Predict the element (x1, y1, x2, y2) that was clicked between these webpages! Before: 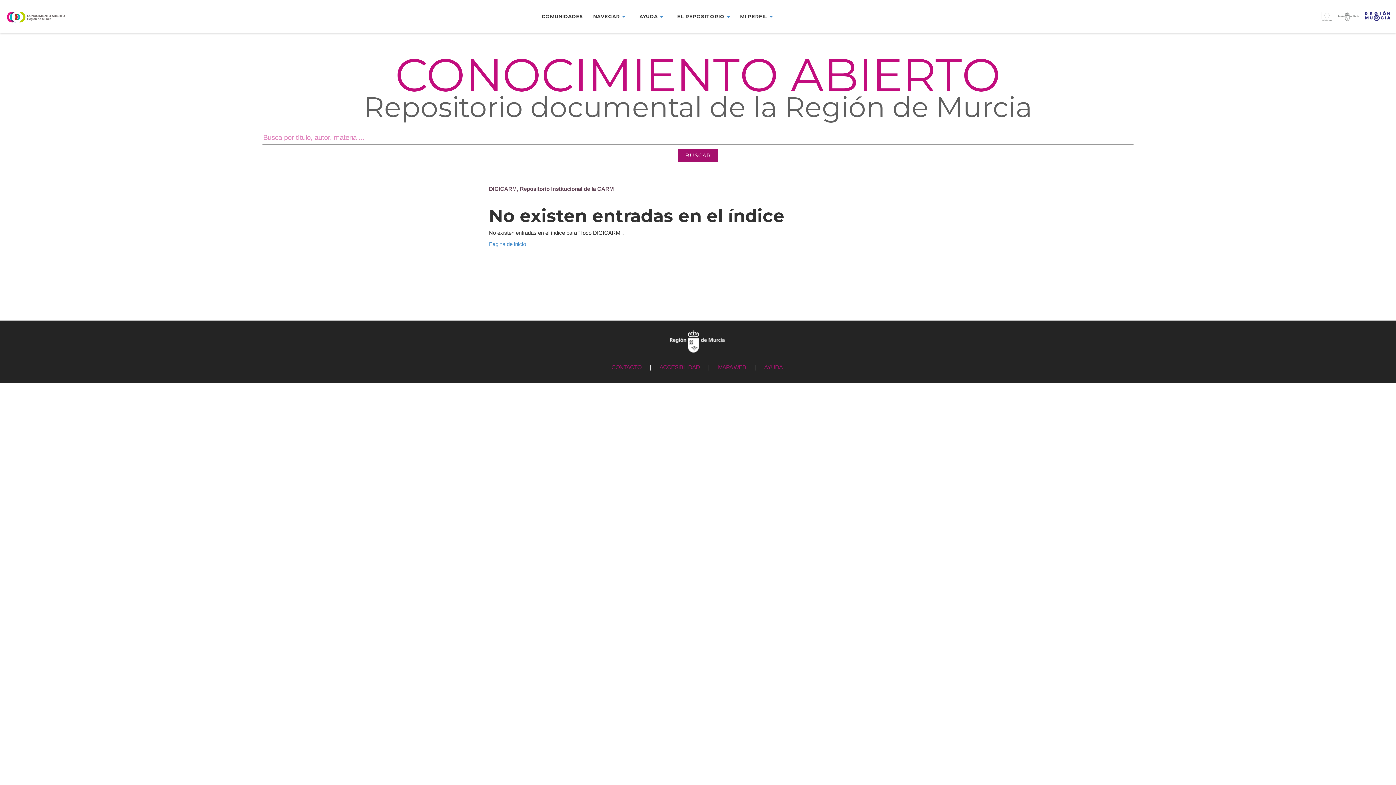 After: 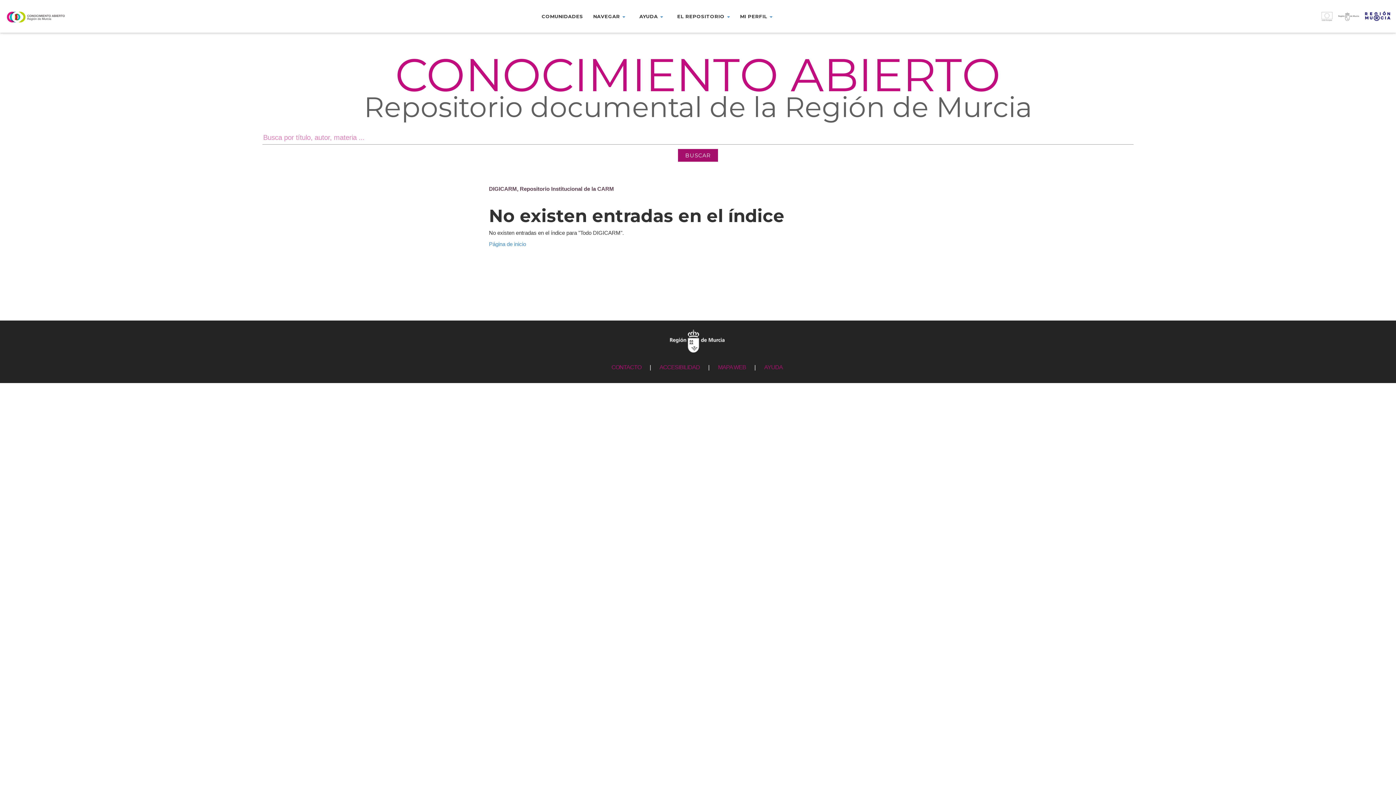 Action: bbox: (670, 337, 724, 343)